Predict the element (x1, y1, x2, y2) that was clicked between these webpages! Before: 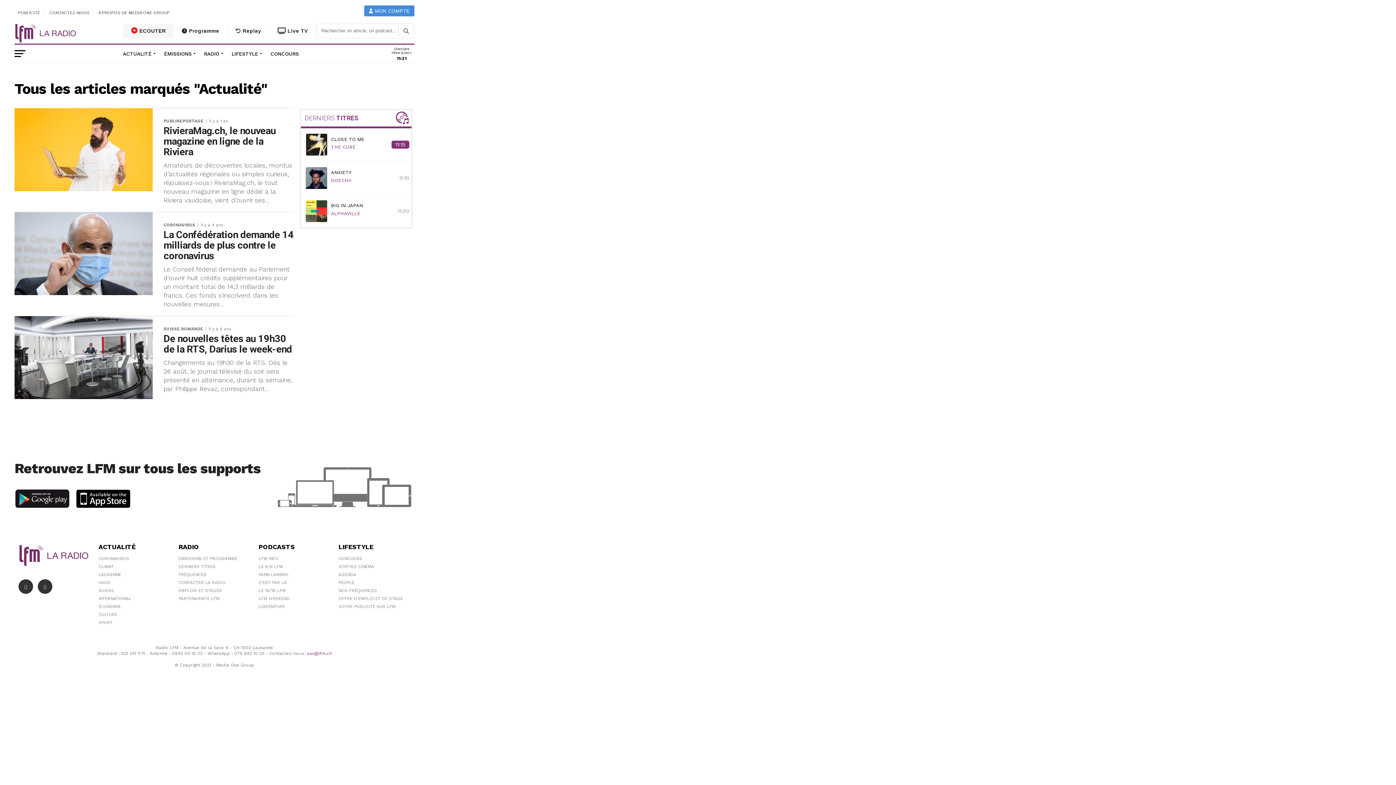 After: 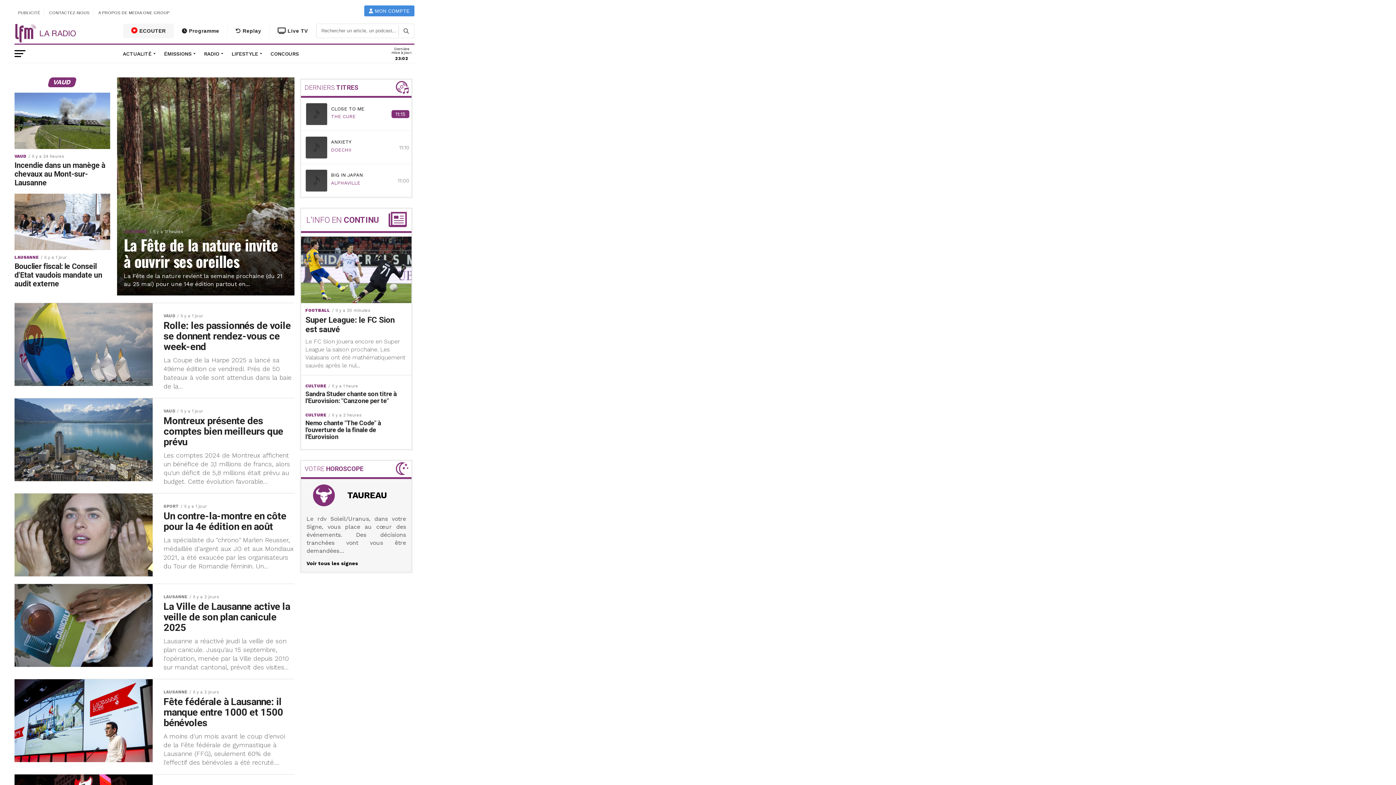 Action: bbox: (98, 580, 110, 585) label: VAUD